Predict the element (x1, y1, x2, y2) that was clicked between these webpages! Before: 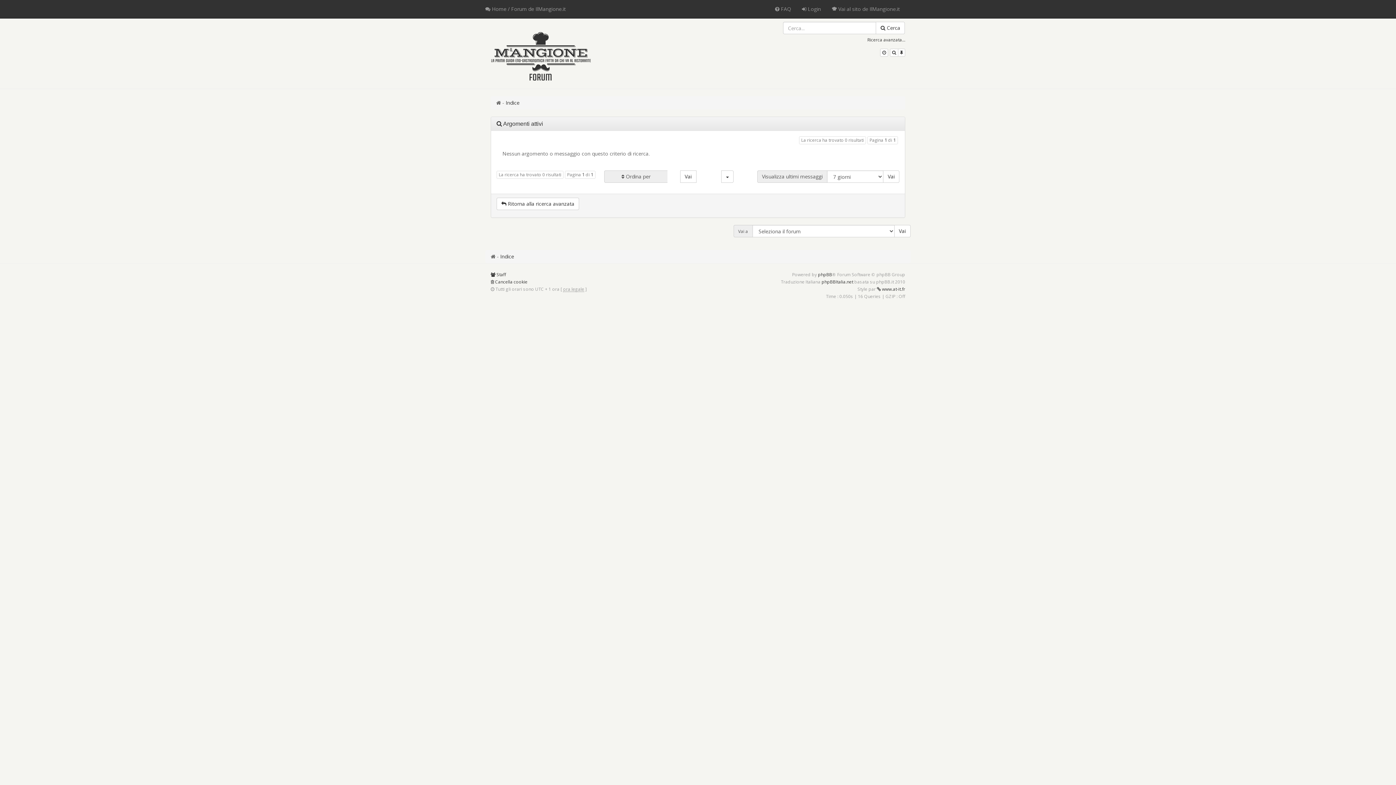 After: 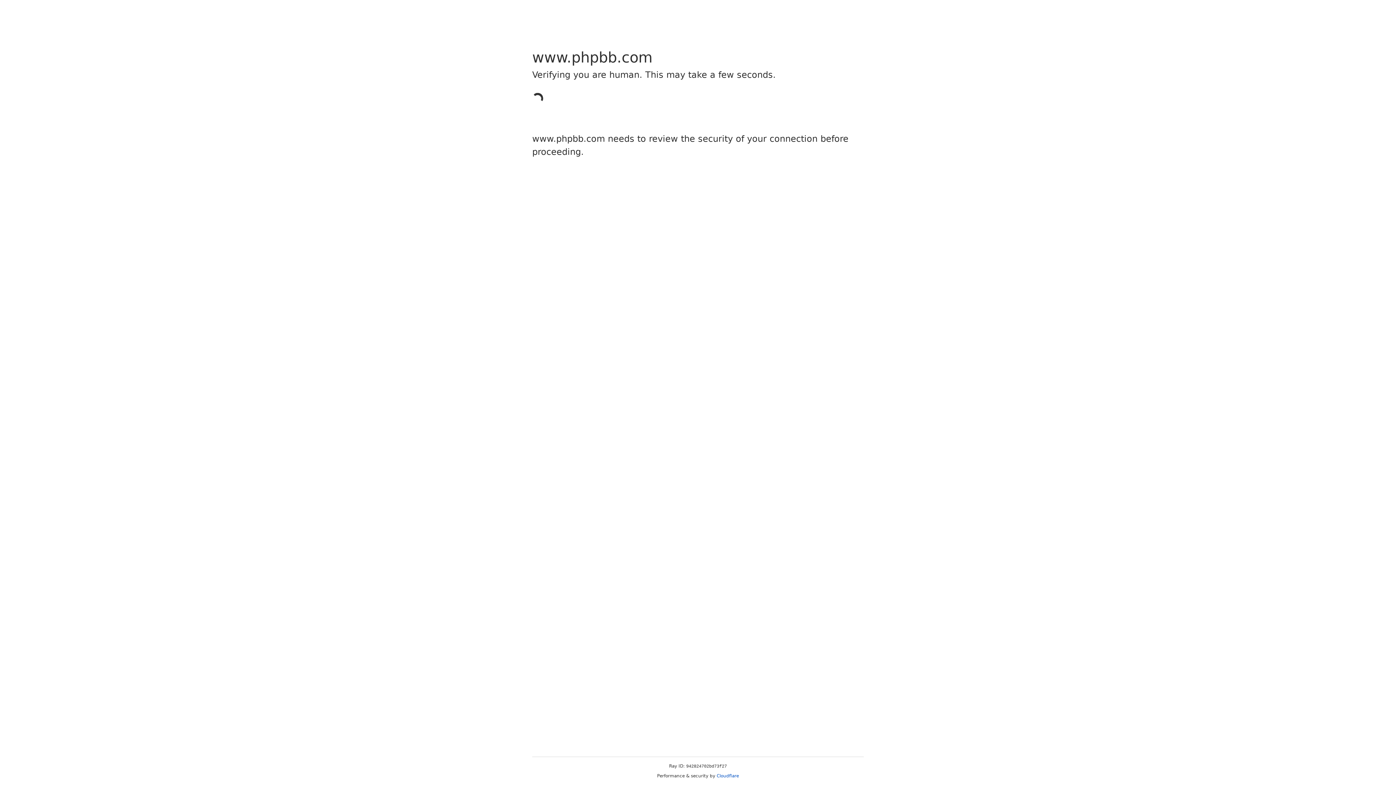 Action: label: phpBB bbox: (818, 271, 832, 277)